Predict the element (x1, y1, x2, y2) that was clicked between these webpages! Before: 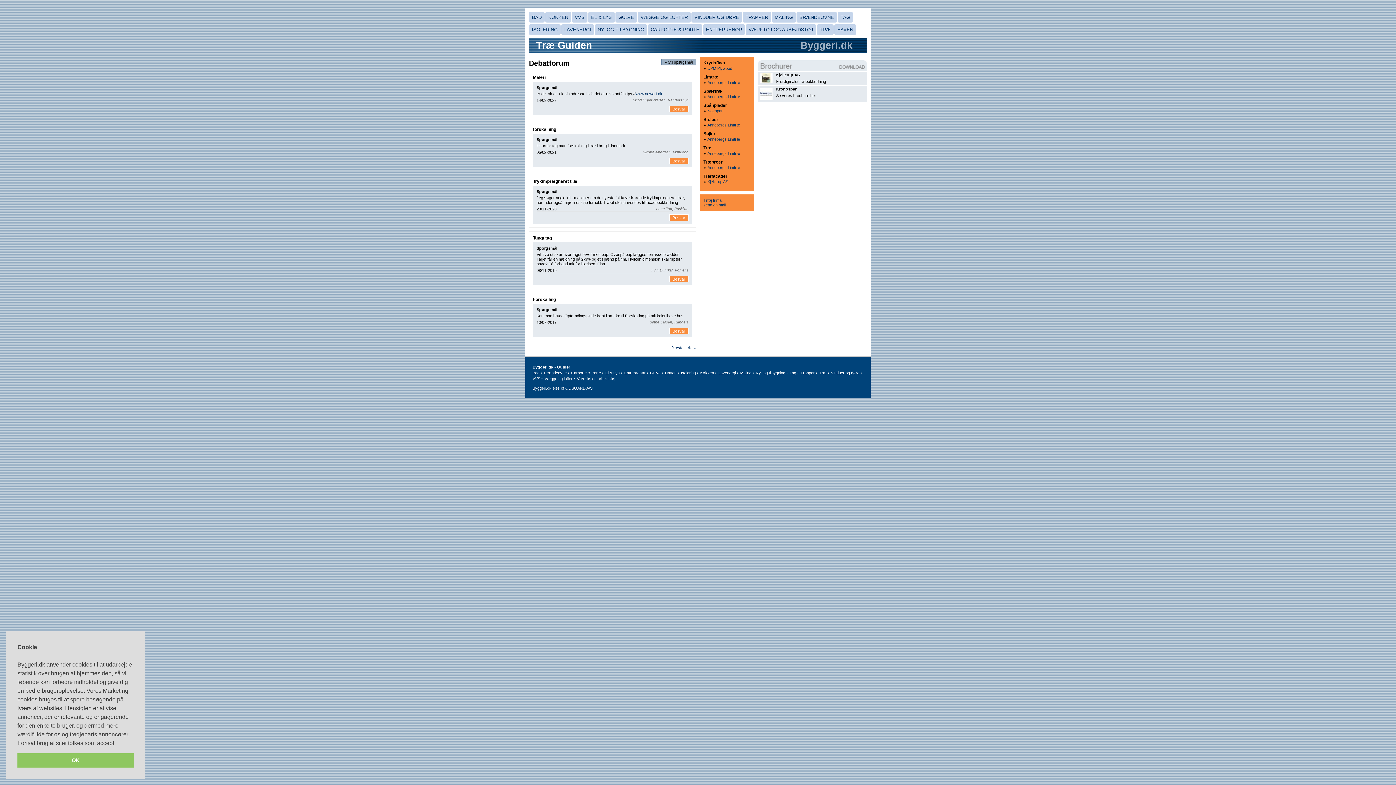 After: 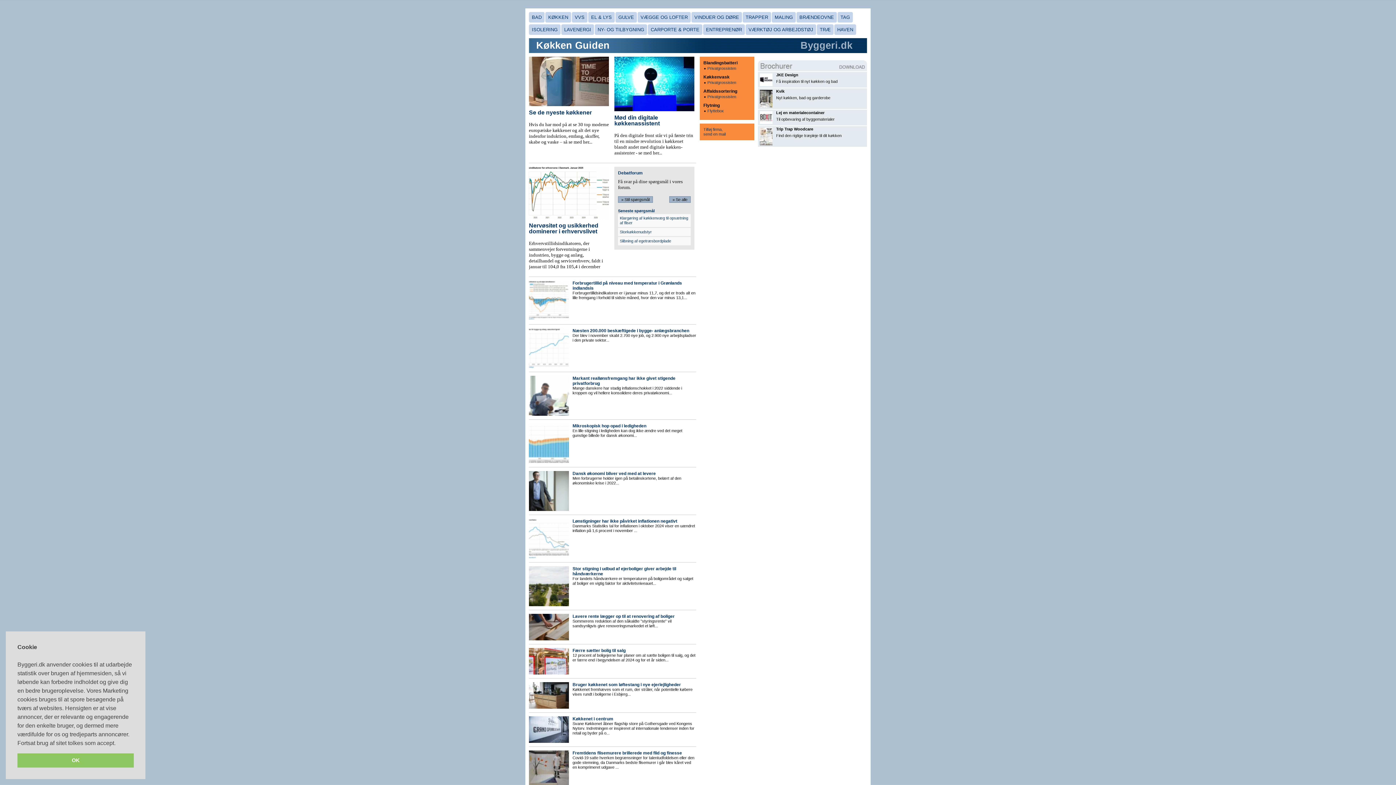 Action: bbox: (700, 370, 714, 375) label: Køkken